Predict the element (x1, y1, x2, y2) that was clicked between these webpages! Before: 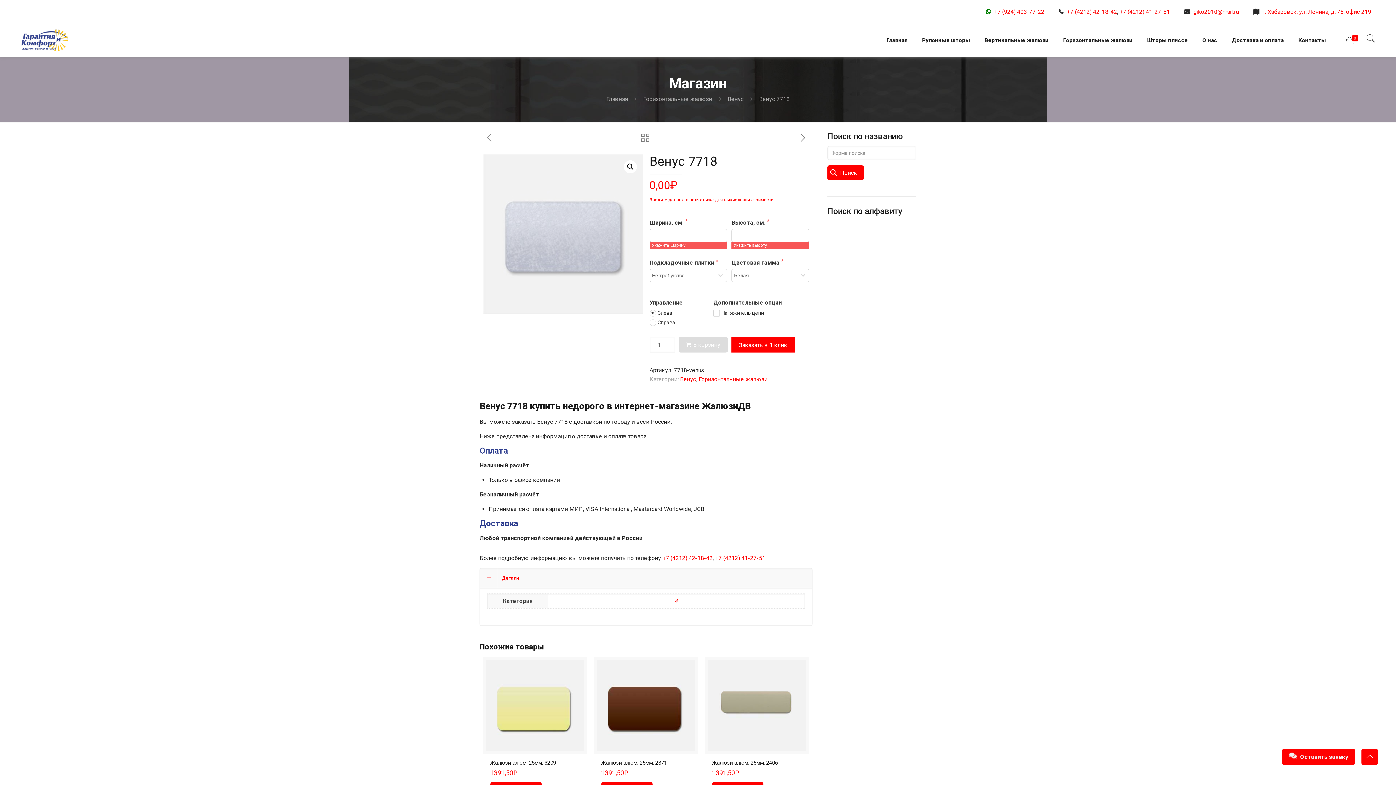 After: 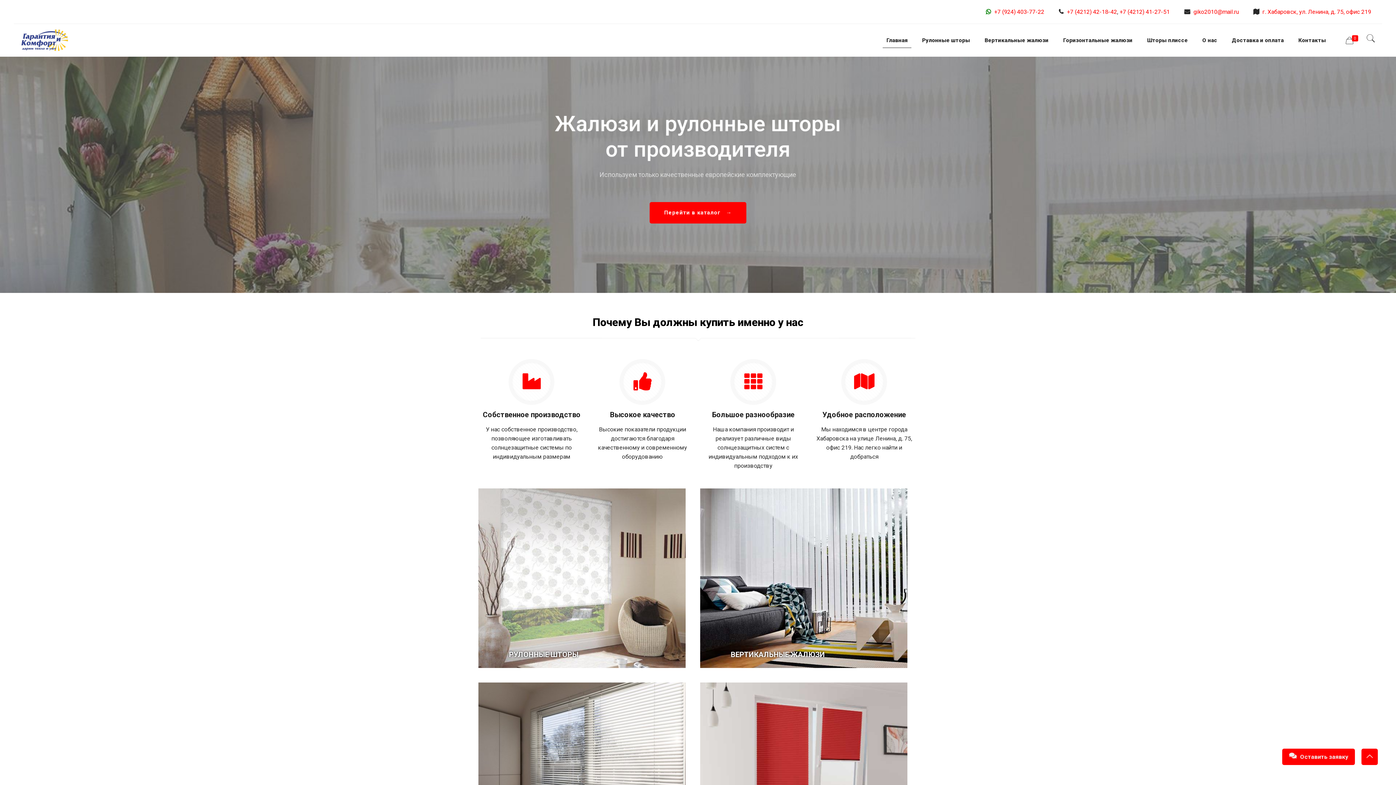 Action: bbox: (21, 24, 67, 56)